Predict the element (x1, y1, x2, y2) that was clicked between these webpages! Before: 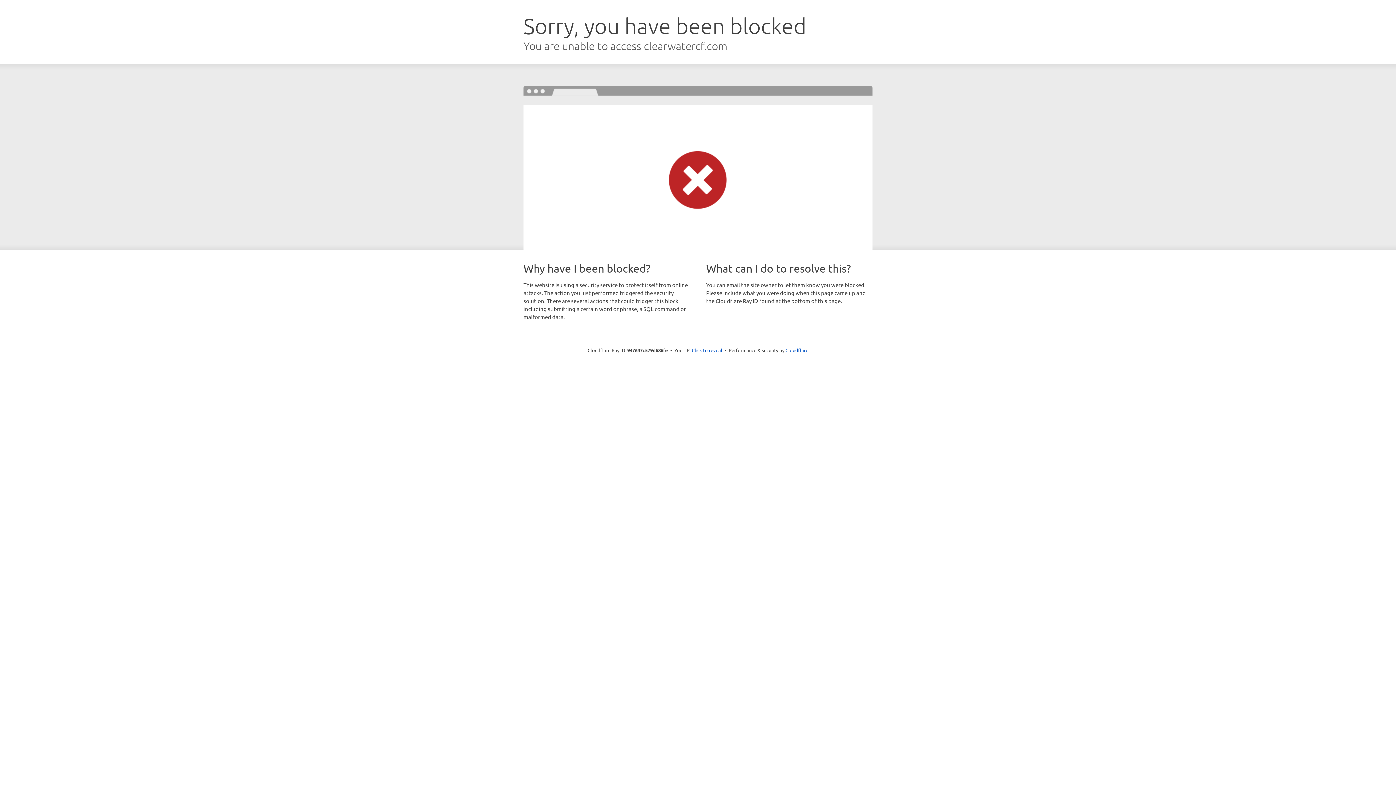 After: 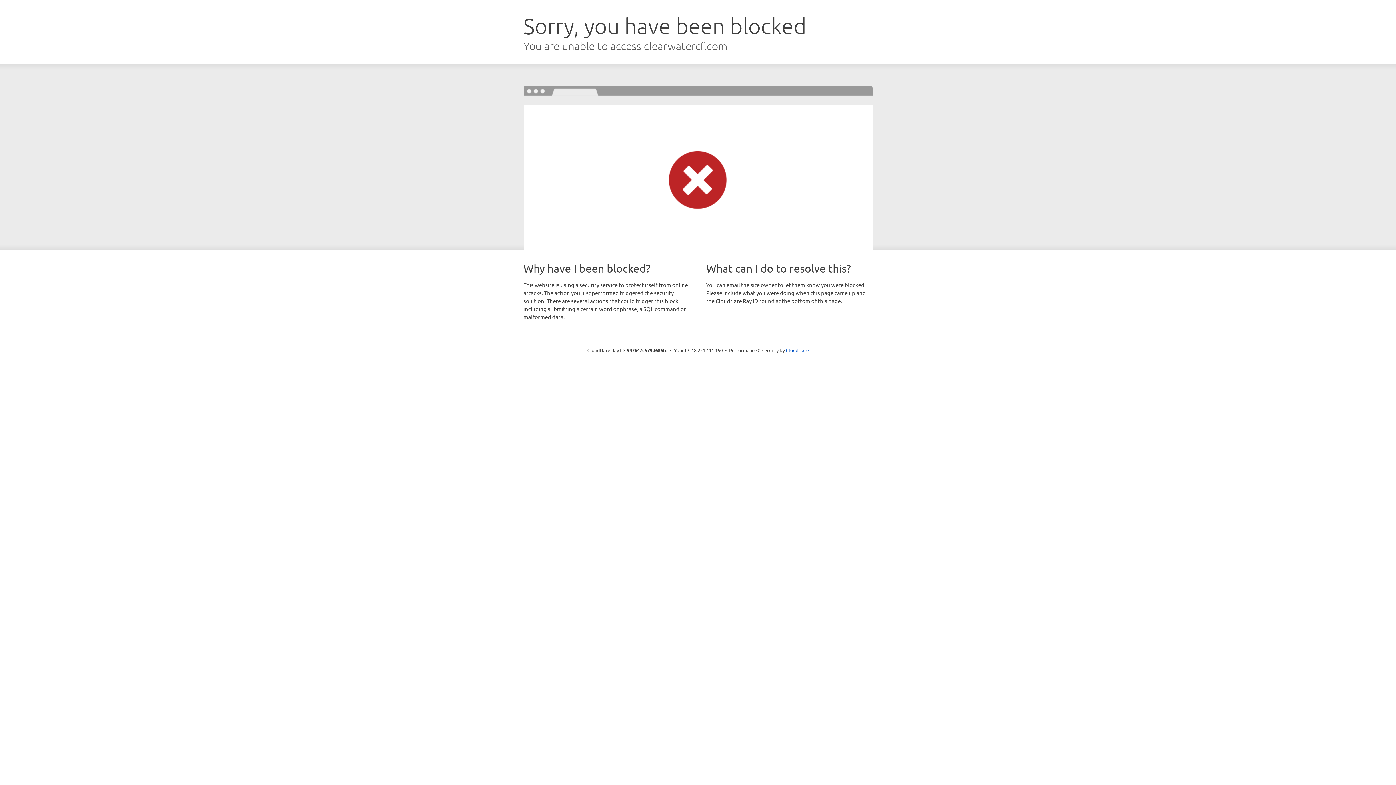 Action: bbox: (692, 346, 722, 353) label: Click to reveal